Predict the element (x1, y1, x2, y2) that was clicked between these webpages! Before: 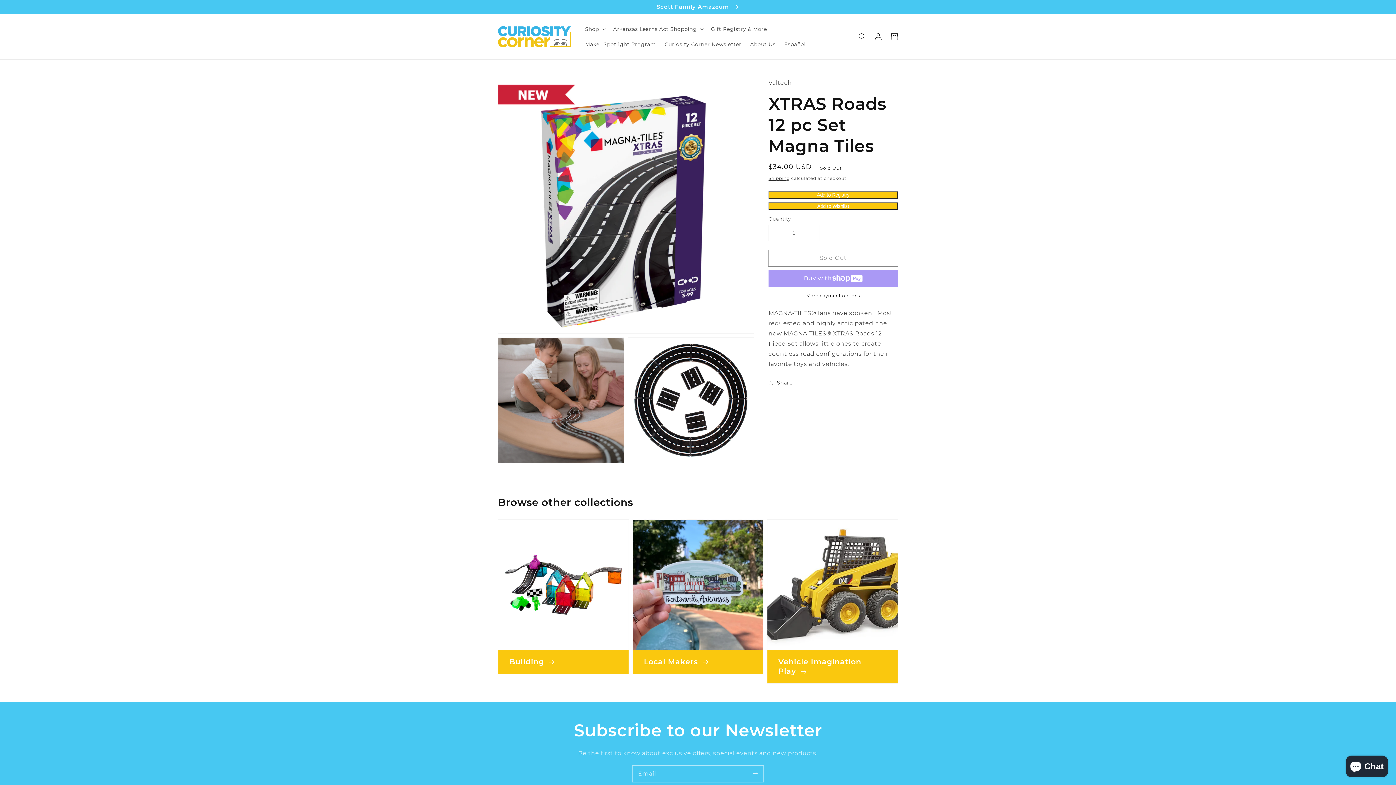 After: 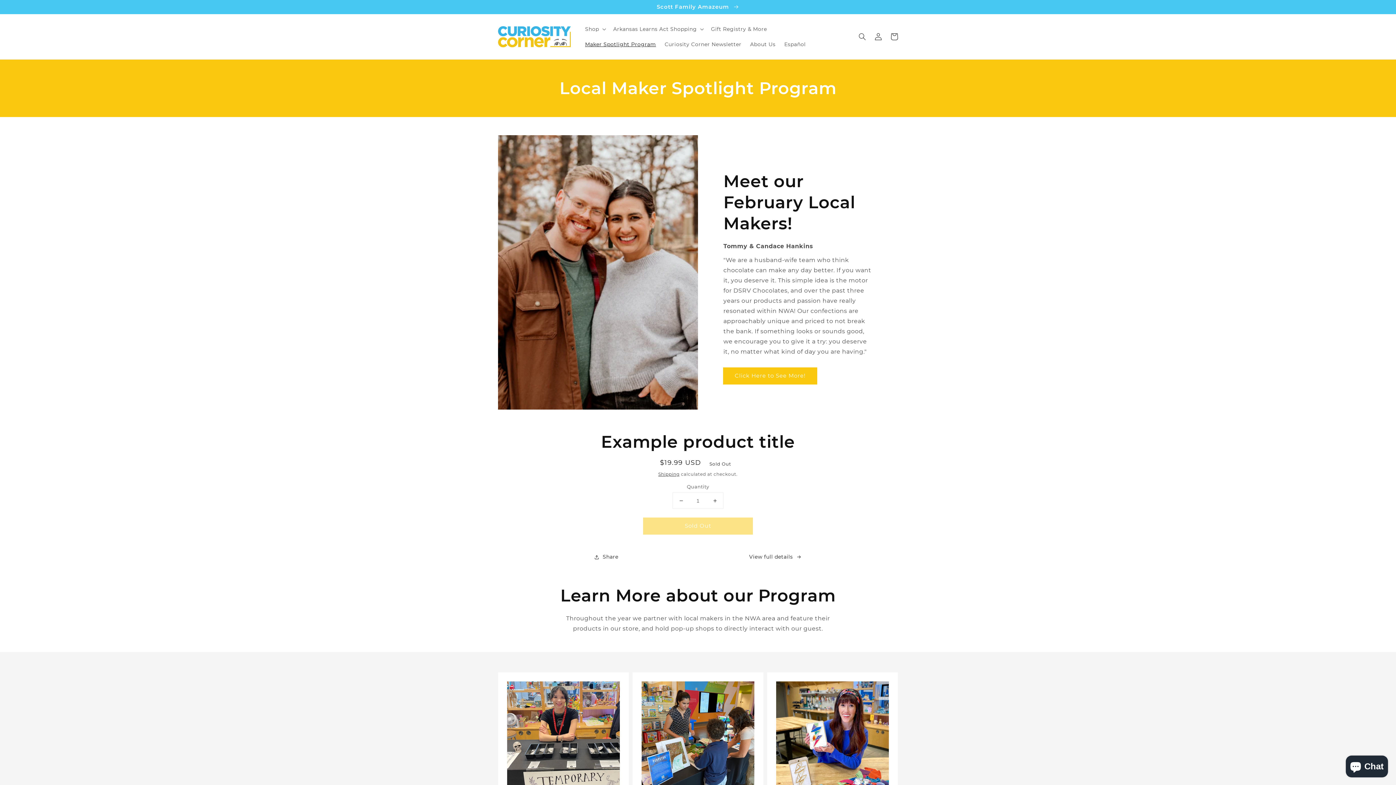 Action: label: Maker Spotlight Program bbox: (580, 36, 660, 52)